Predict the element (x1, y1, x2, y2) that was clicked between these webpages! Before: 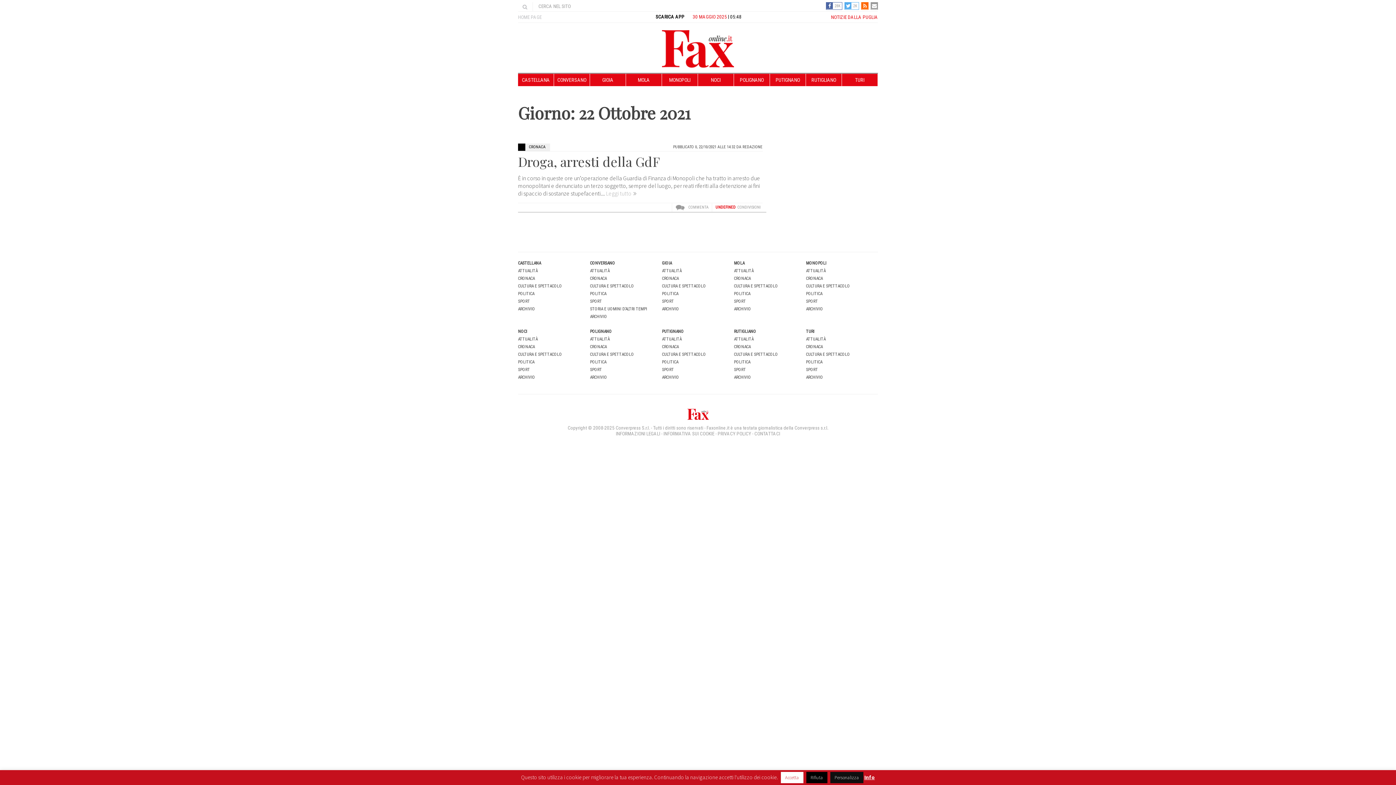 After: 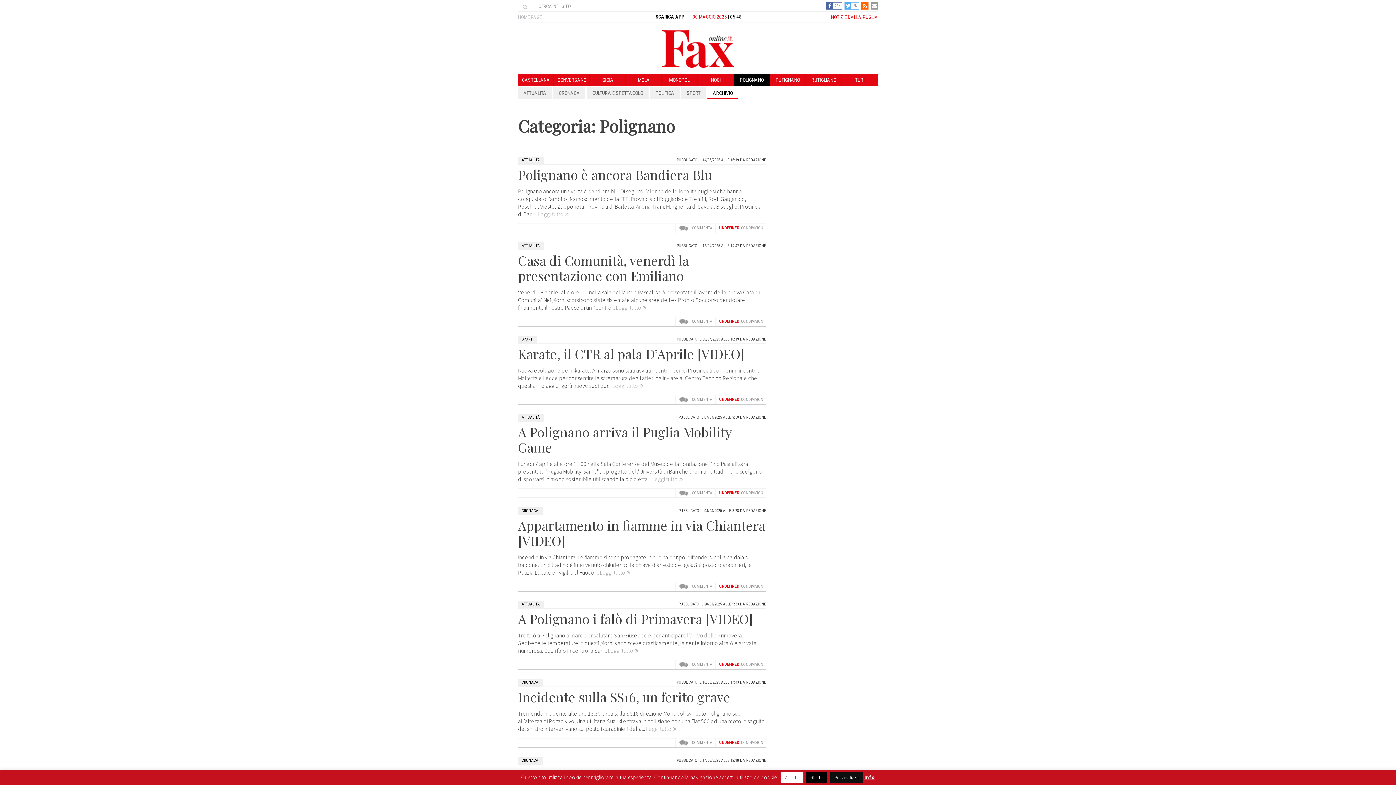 Action: bbox: (590, 374, 607, 379) label: ARCHIVIO